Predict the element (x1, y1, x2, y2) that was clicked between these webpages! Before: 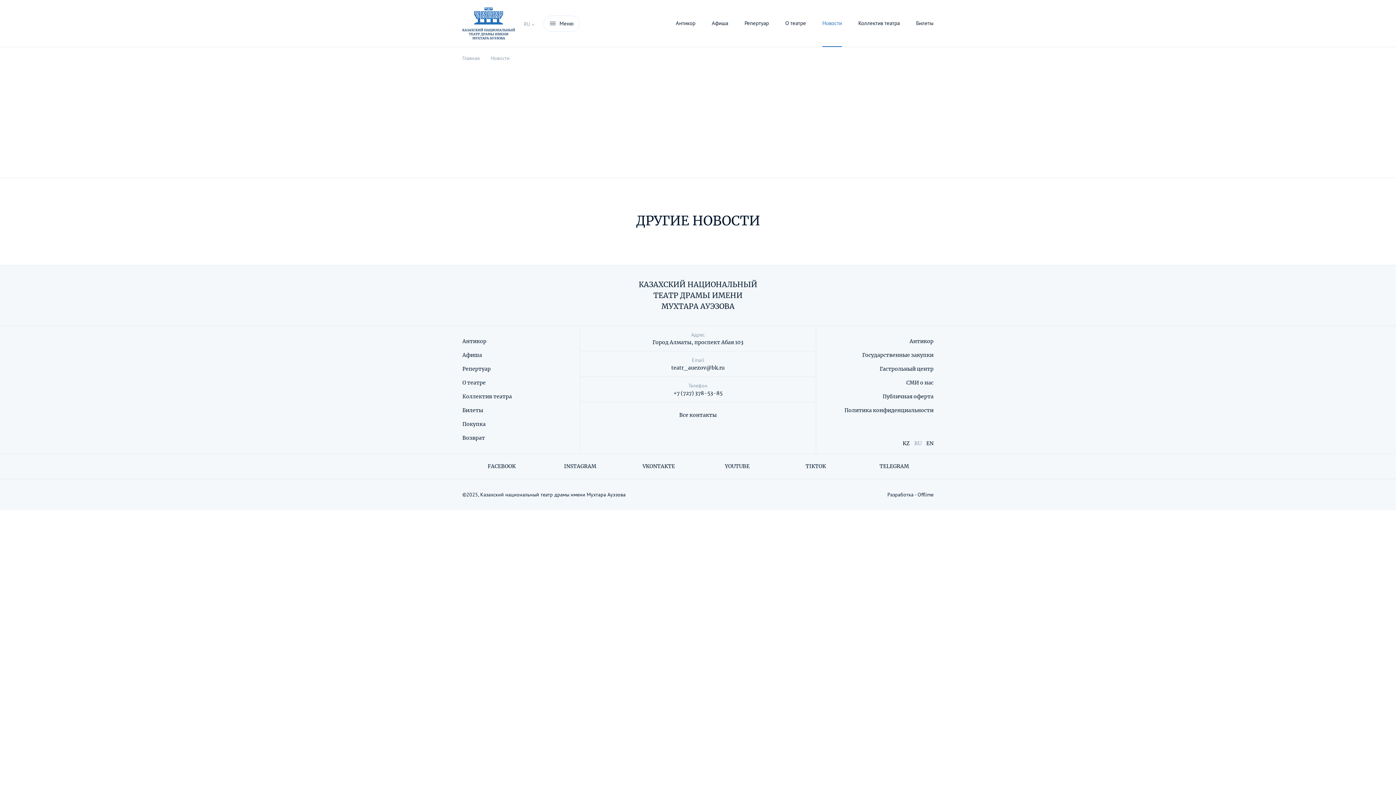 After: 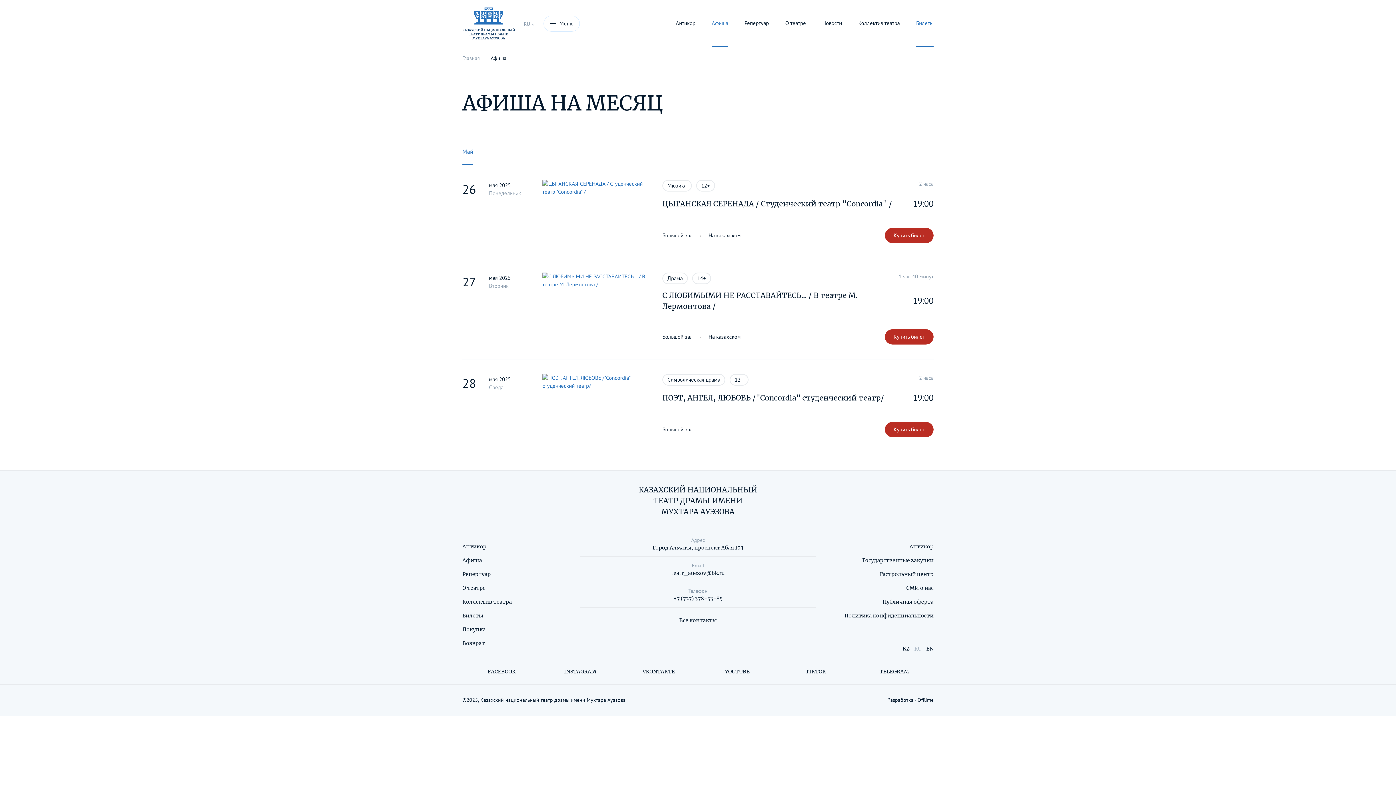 Action: label: Билеты bbox: (462, 406, 580, 420)